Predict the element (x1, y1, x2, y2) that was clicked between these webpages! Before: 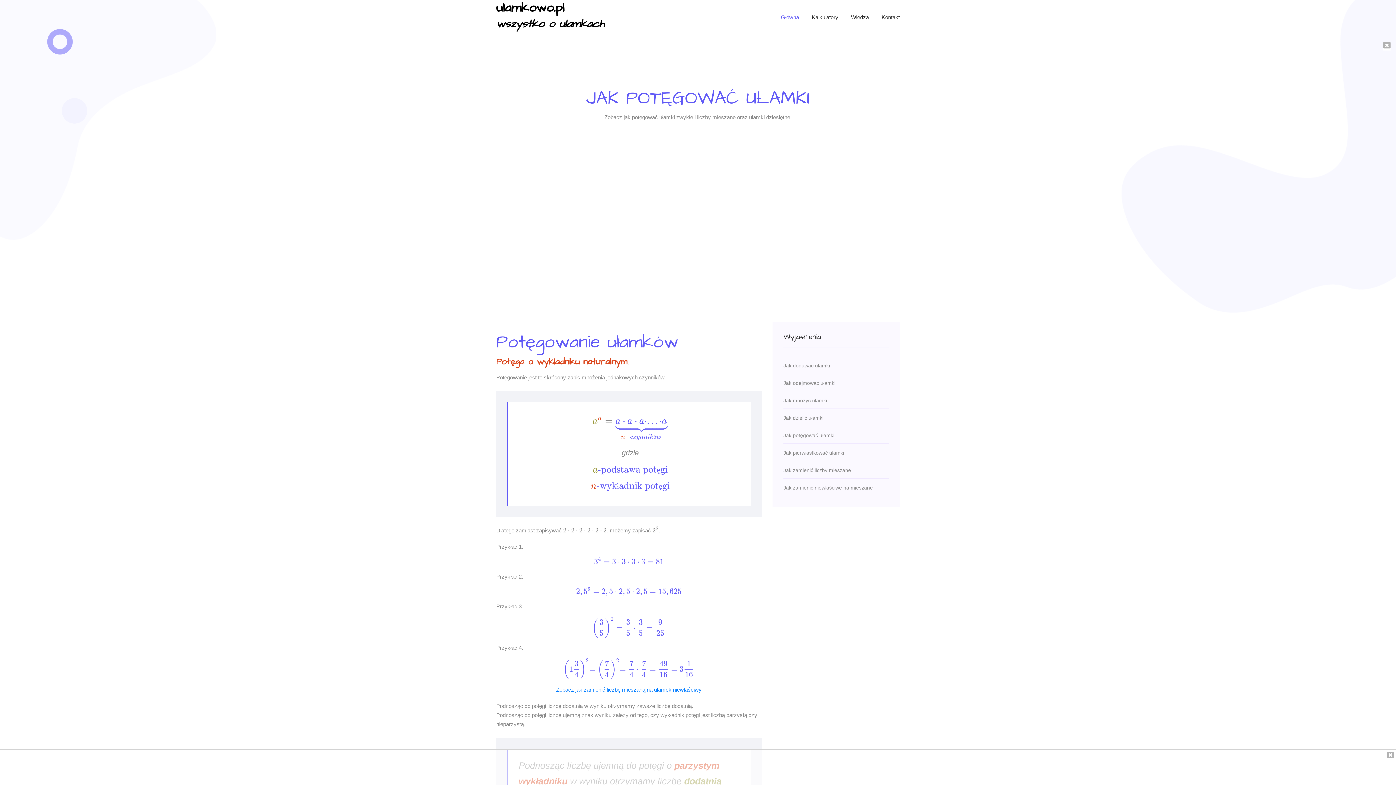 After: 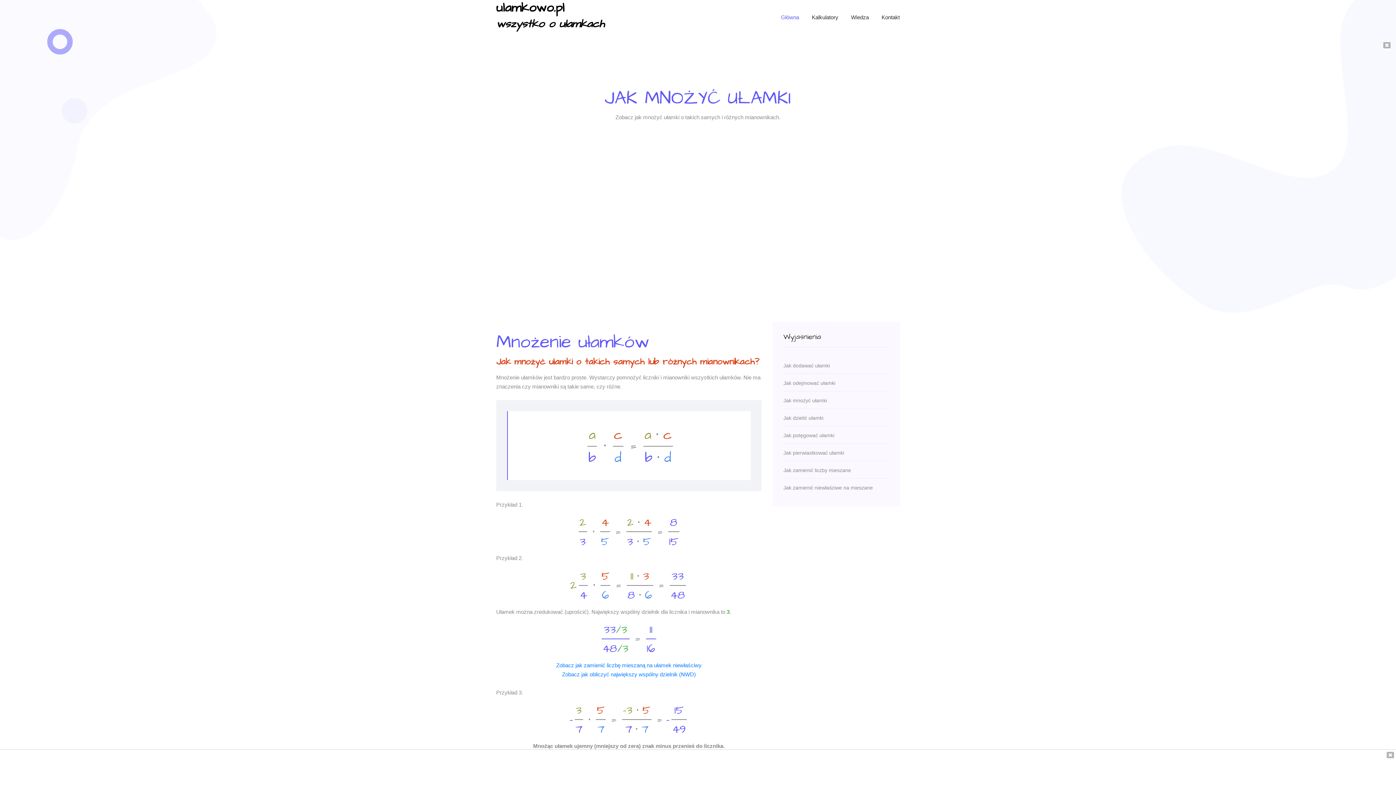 Action: label: Jak mnożyć ułamki bbox: (783, 397, 889, 404)